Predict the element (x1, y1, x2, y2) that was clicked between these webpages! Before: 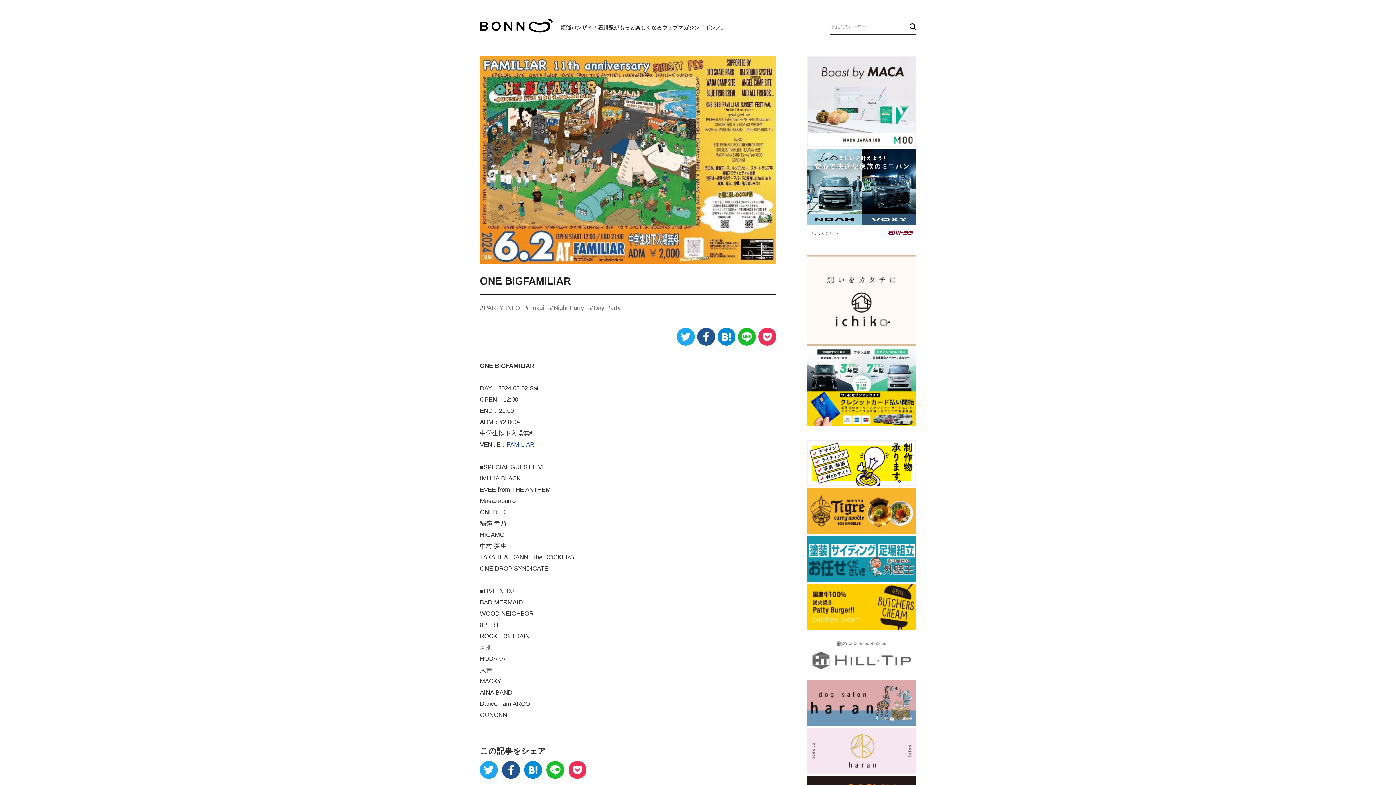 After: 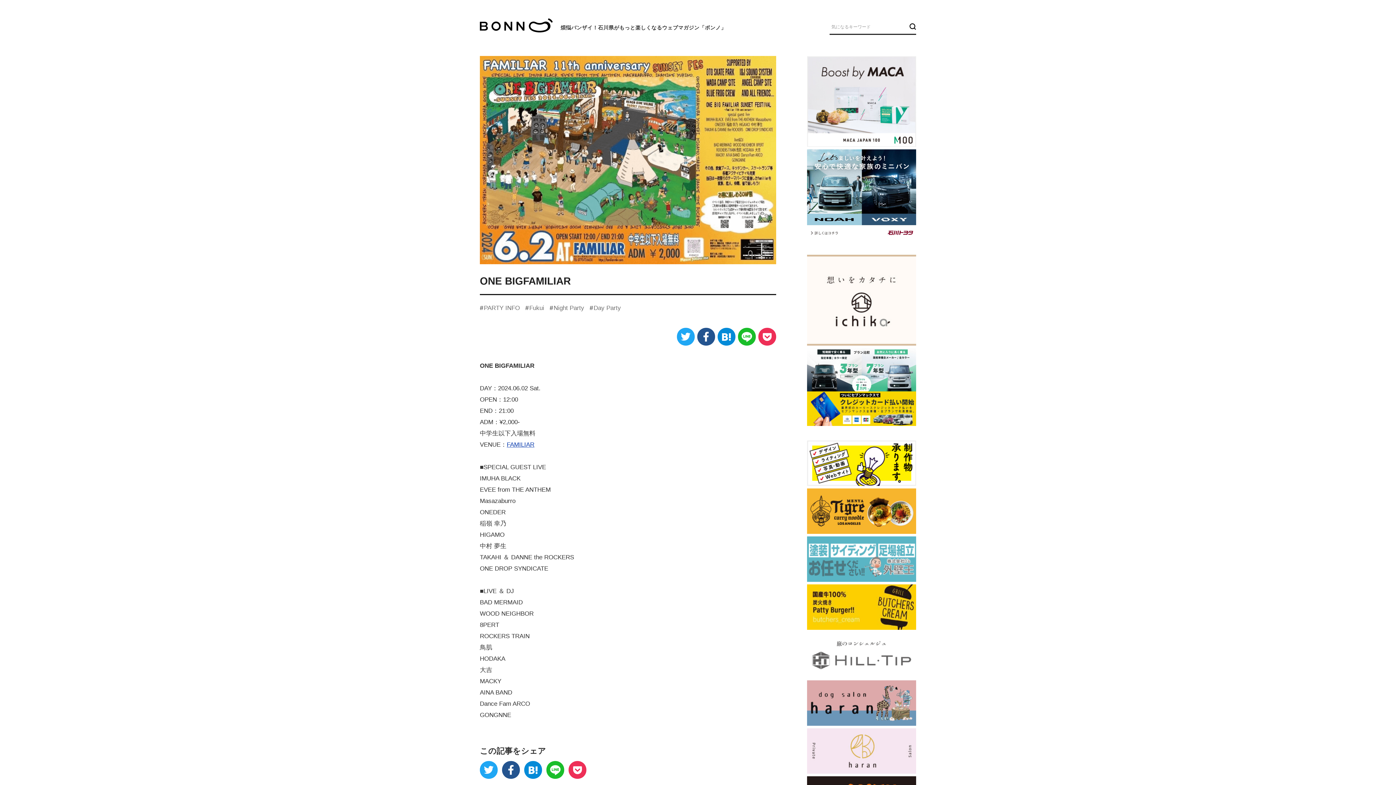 Action: bbox: (807, 536, 916, 582)